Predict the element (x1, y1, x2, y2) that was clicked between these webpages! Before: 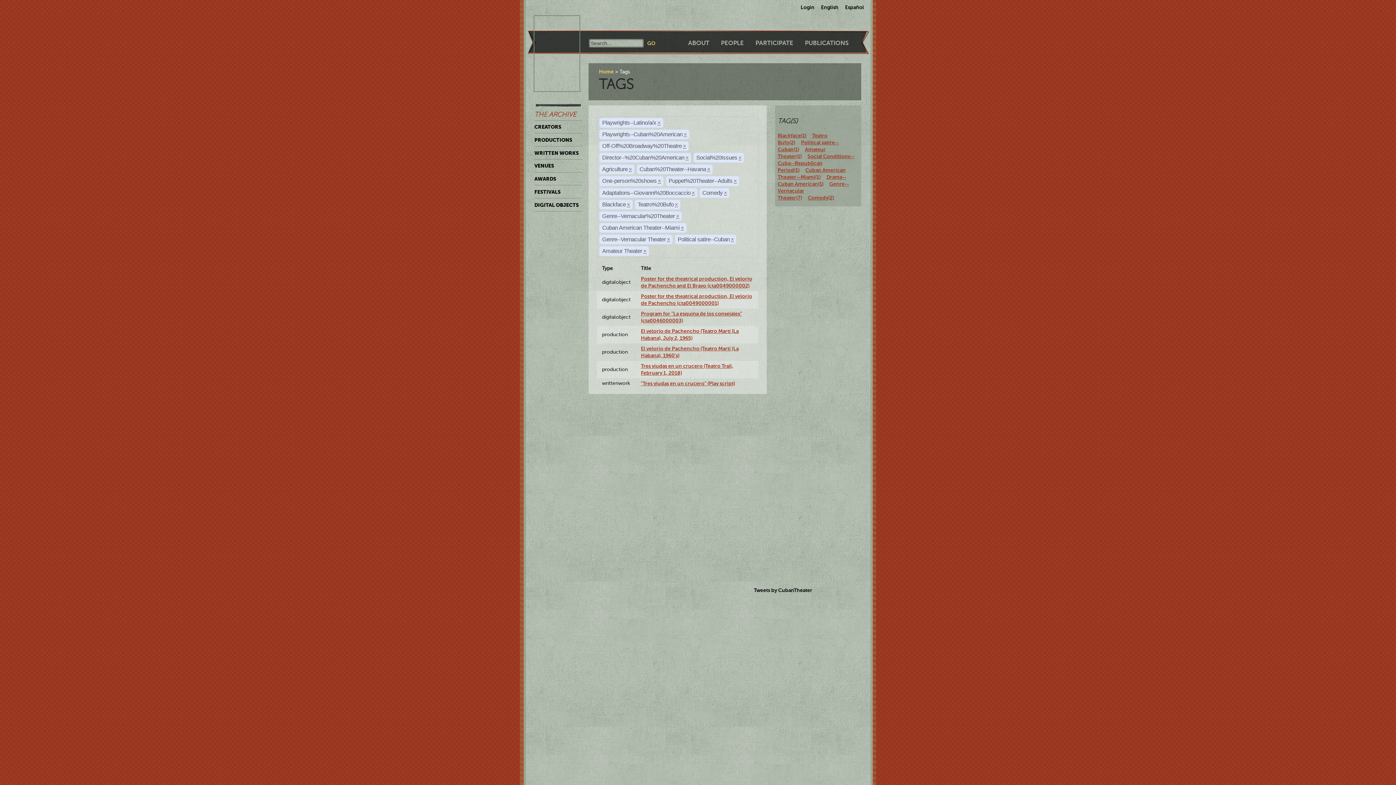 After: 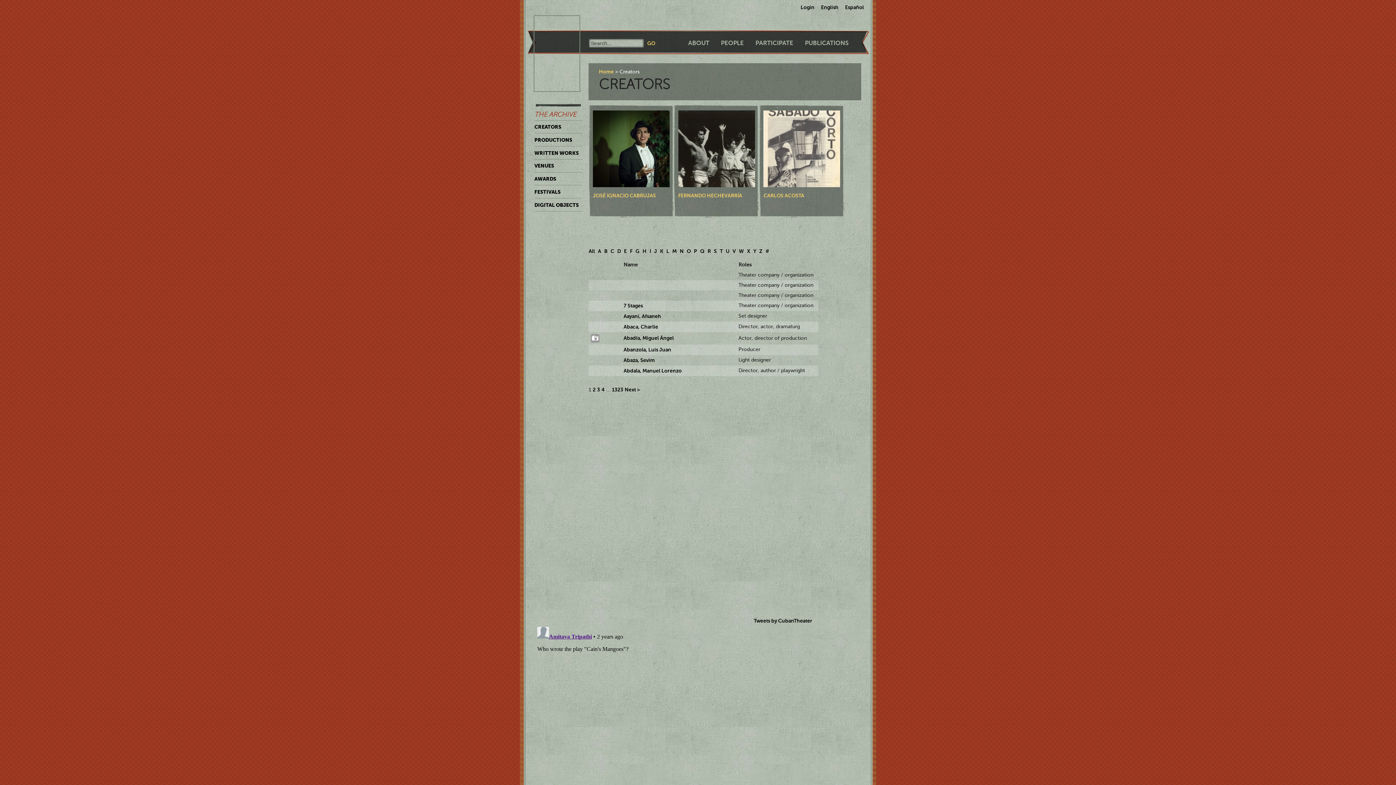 Action: bbox: (534, 120, 582, 133) label: CREATORS